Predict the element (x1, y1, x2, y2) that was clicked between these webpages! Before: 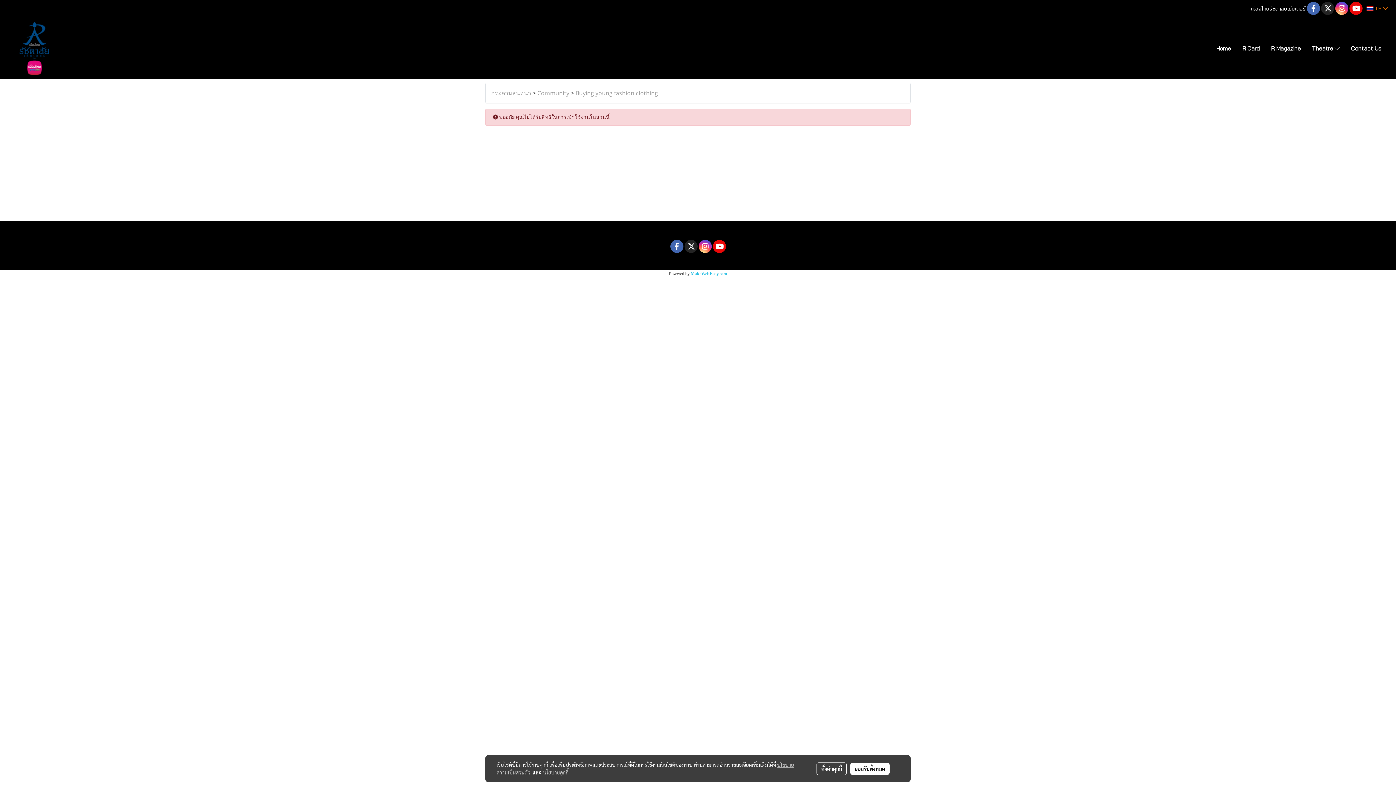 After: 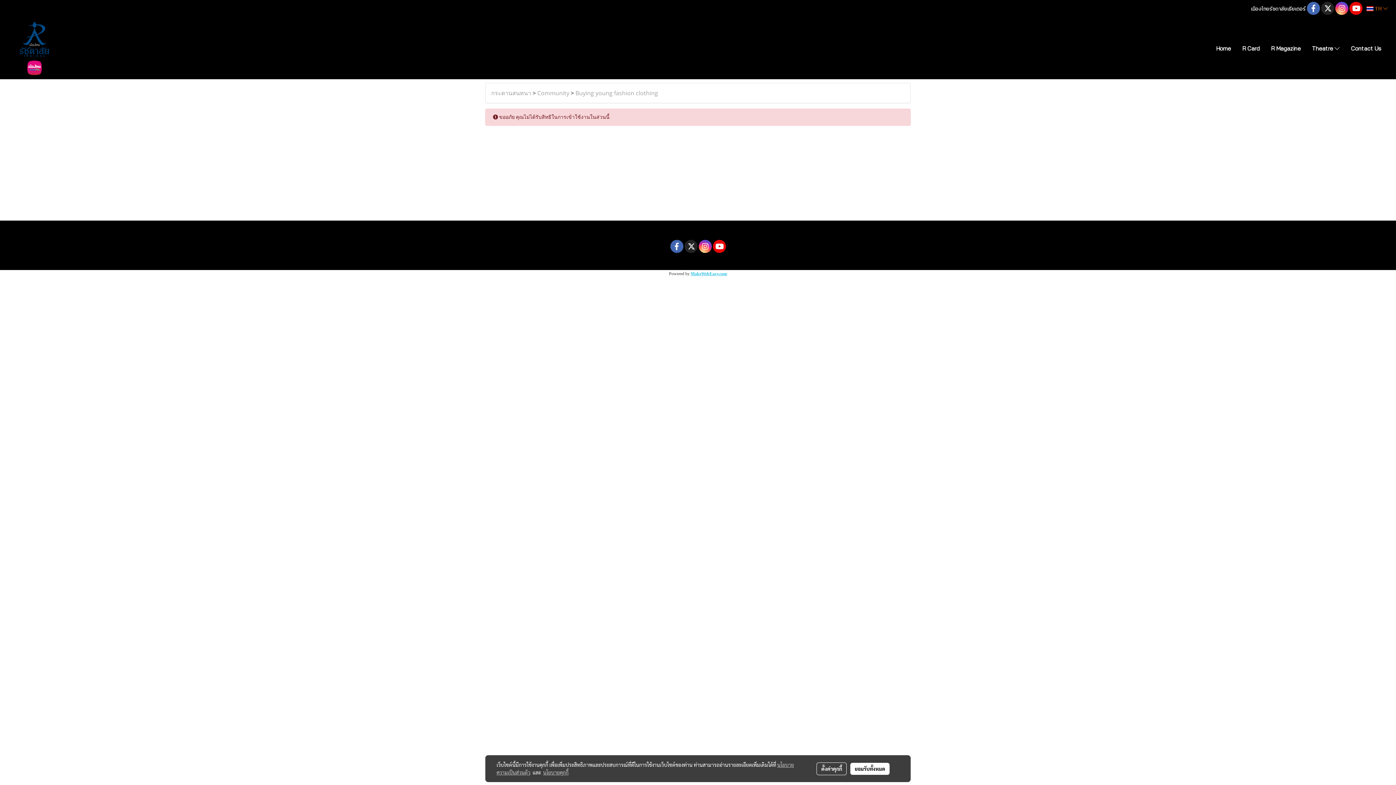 Action: bbox: (690, 271, 727, 276) label: MakeWebEasy.com